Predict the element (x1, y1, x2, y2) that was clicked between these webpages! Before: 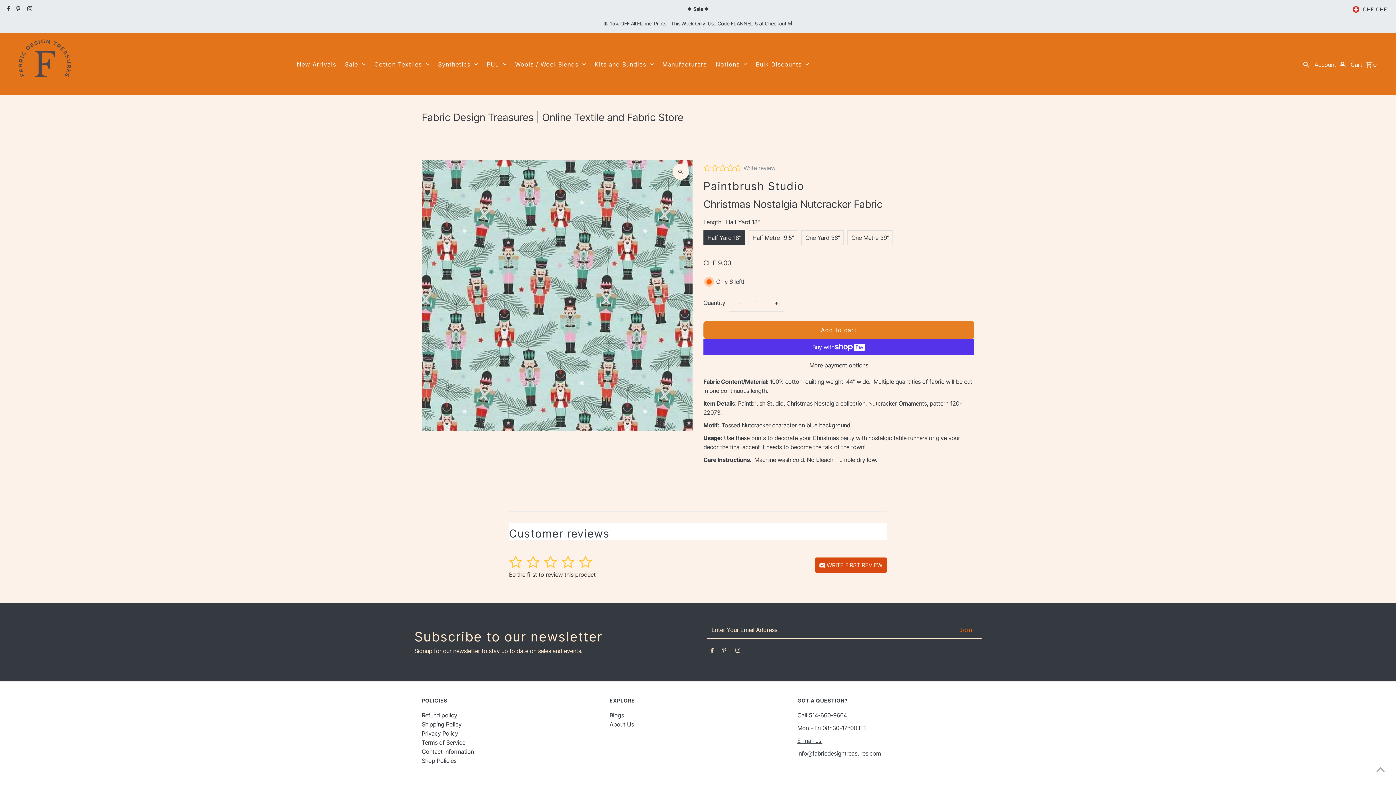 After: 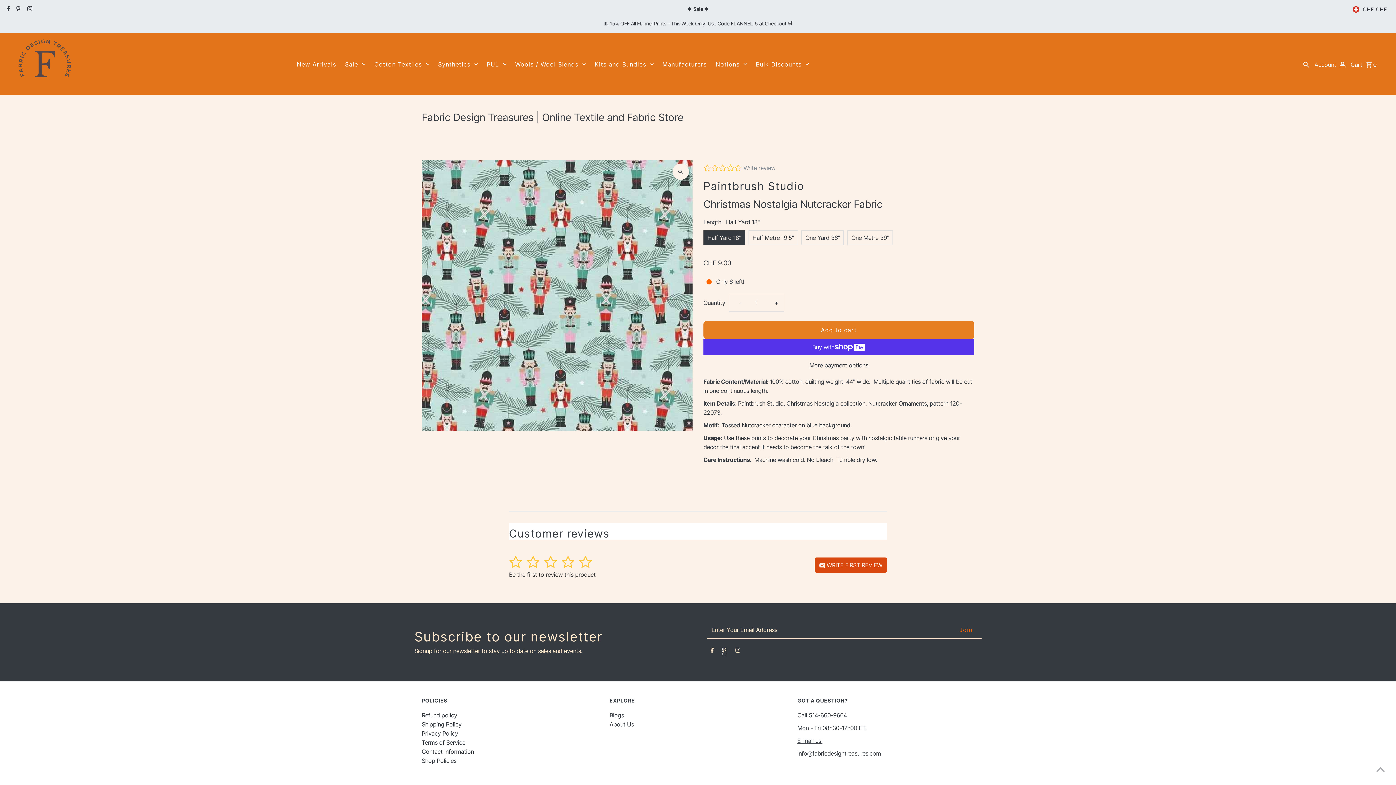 Action: label: Pinterest bbox: (722, 647, 726, 656)